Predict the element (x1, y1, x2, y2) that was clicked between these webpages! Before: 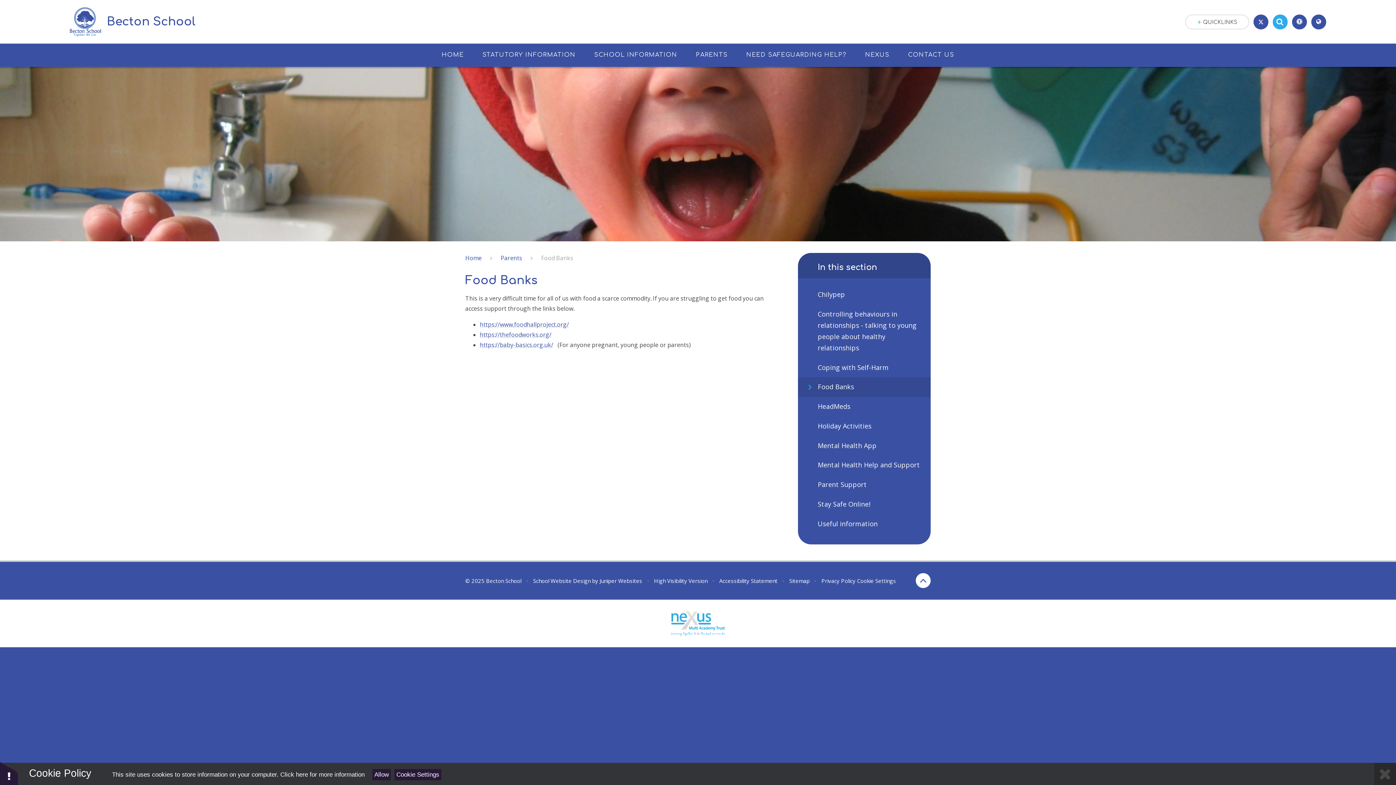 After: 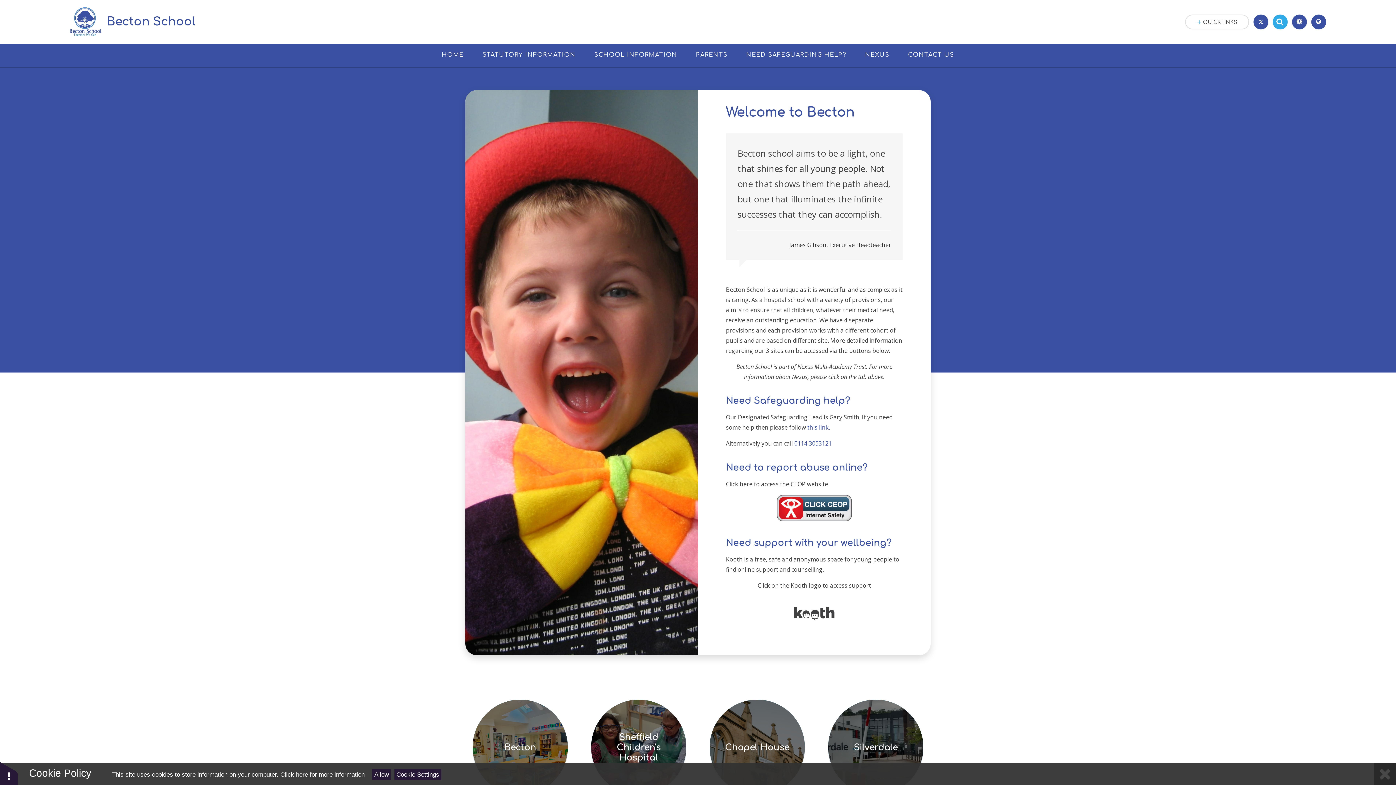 Action: bbox: (69, 7, 195, 36) label: Return to the homepage